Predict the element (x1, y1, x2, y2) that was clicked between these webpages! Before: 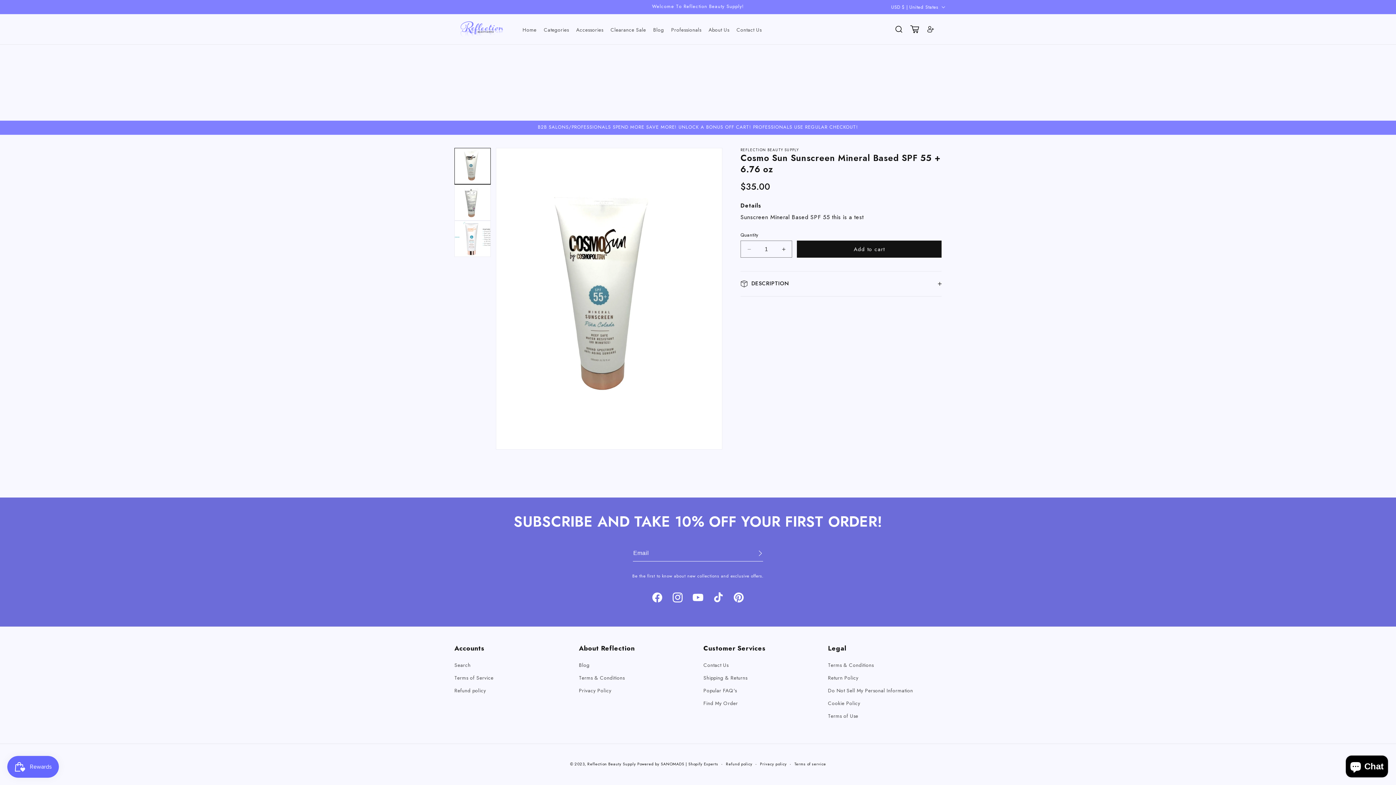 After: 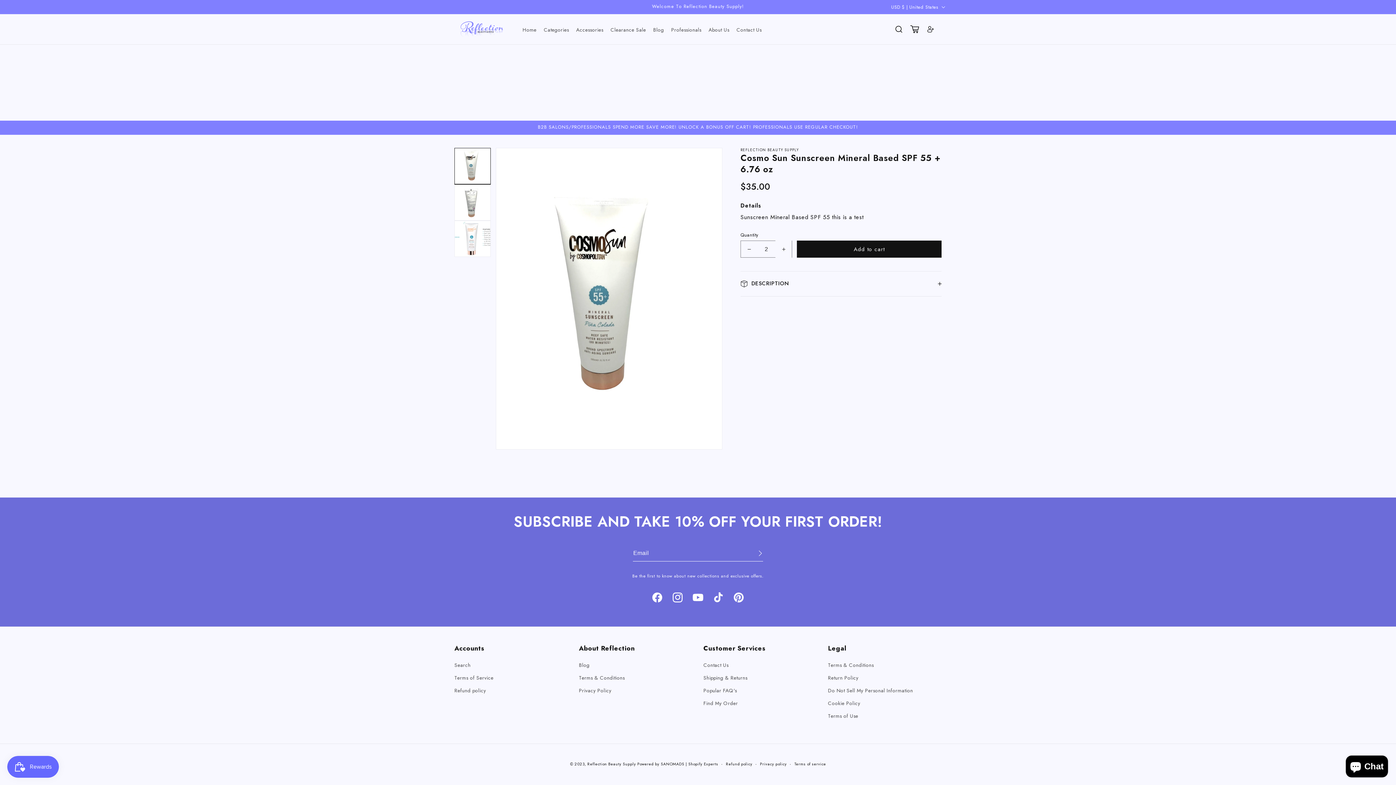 Action: bbox: (775, 240, 792, 257) label: Increase quantity for Cosmo Sun Sunscreen Mineral Based SPF 55 + 6.76 oz